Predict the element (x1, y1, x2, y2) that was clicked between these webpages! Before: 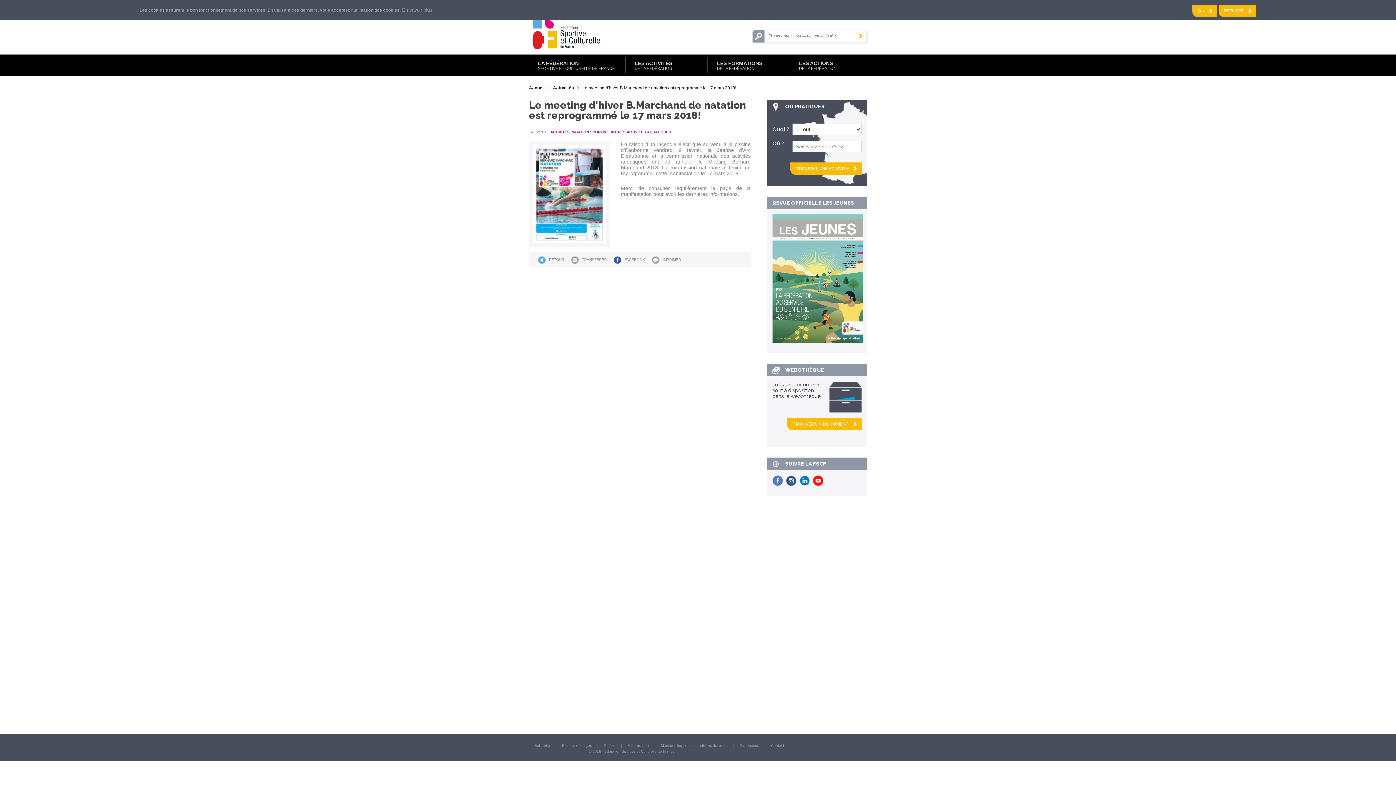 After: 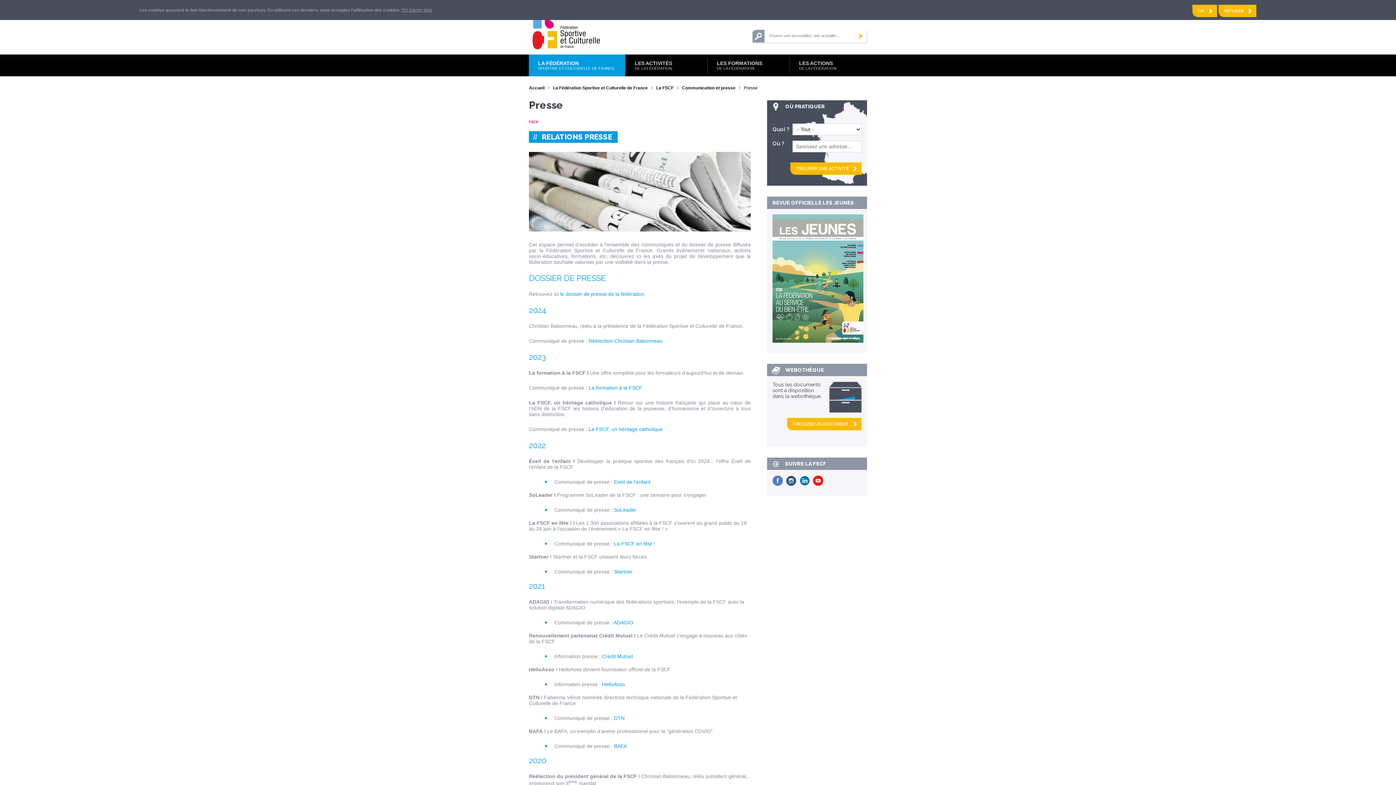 Action: label: Presse bbox: (598, 742, 621, 749)